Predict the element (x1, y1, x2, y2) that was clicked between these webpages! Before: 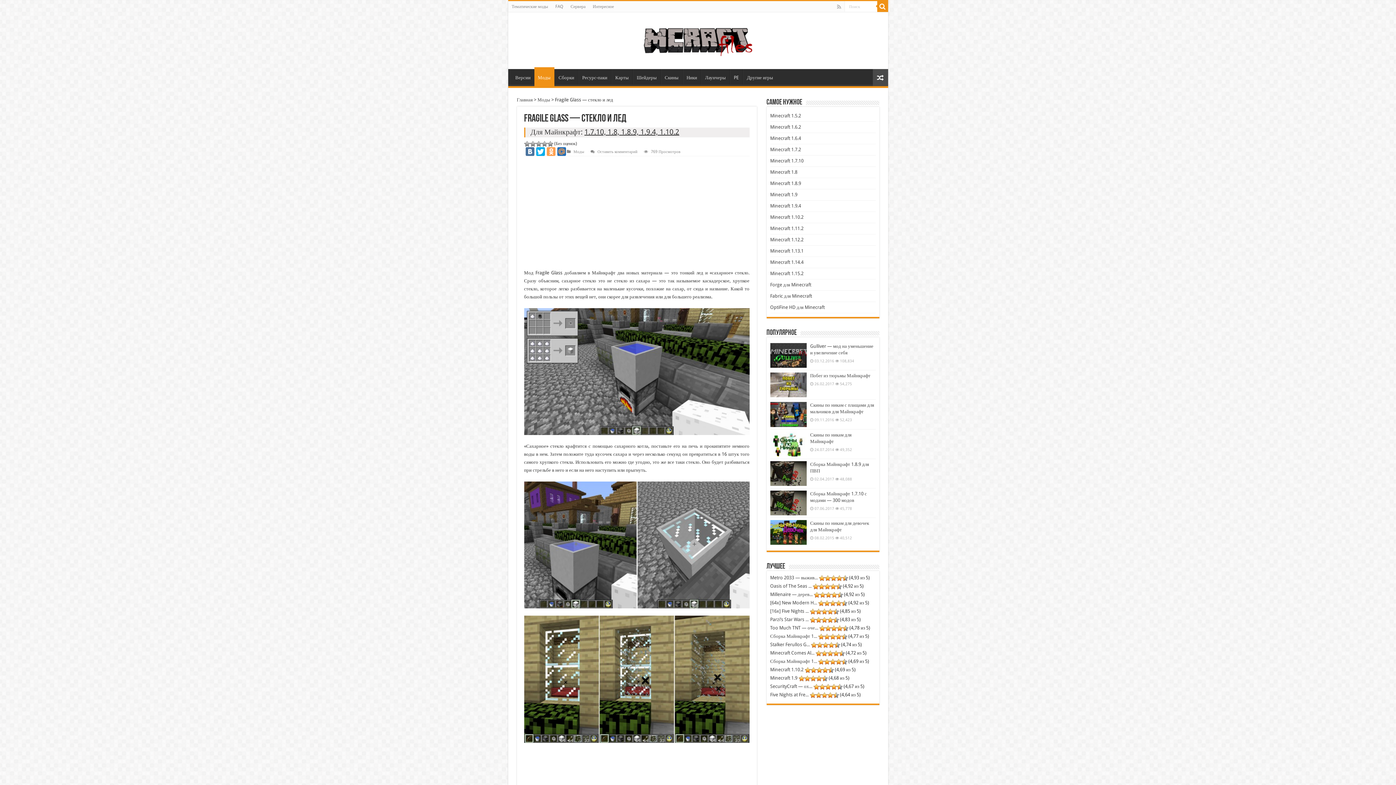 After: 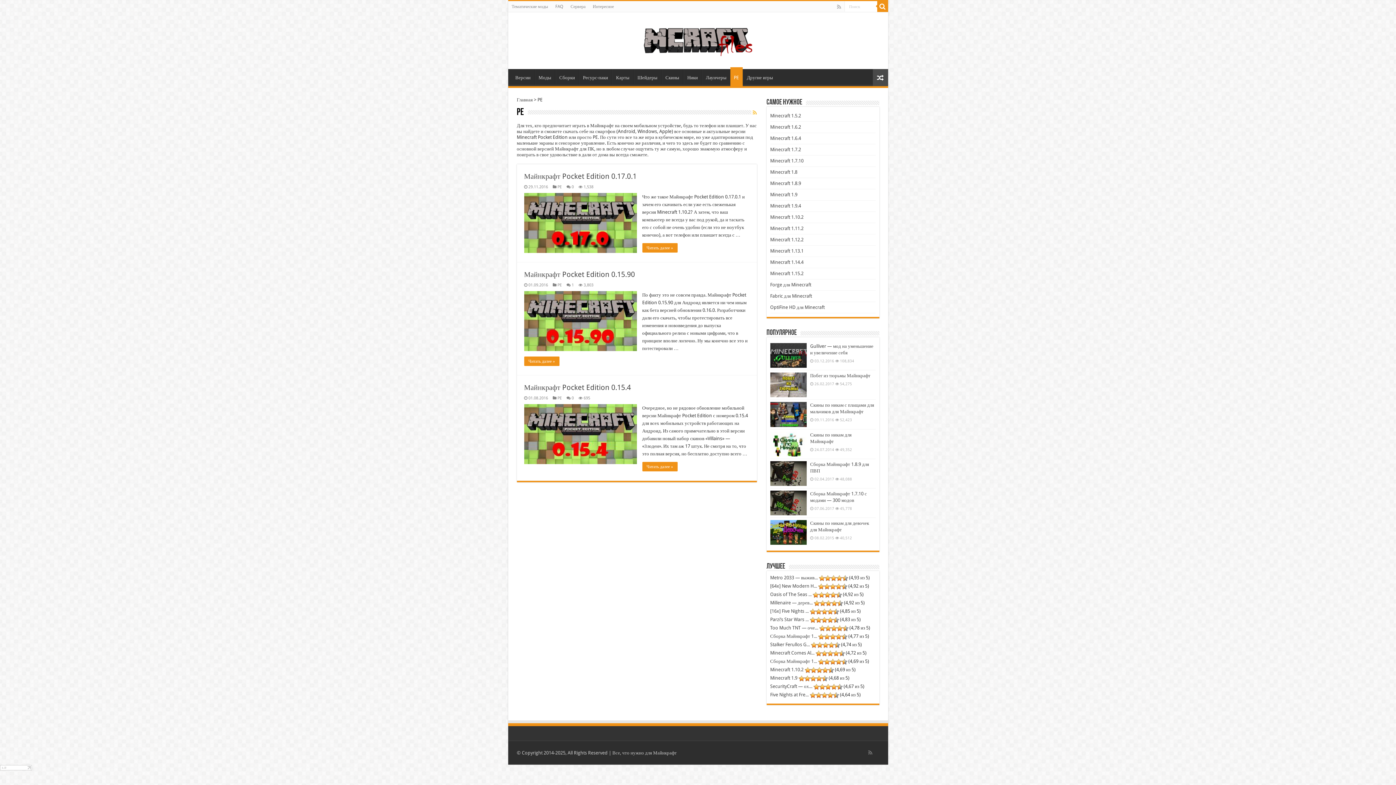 Action: bbox: (730, 69, 742, 84) label: PE